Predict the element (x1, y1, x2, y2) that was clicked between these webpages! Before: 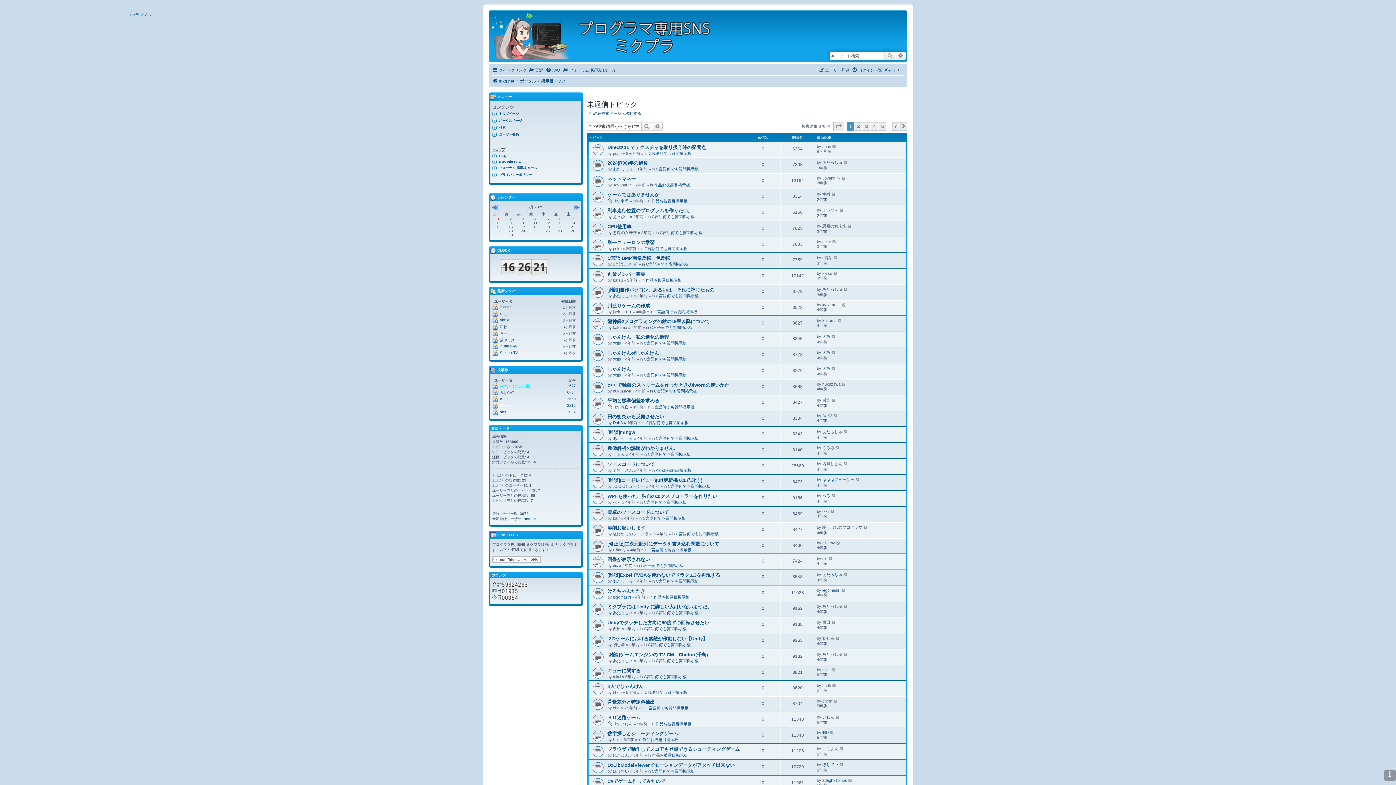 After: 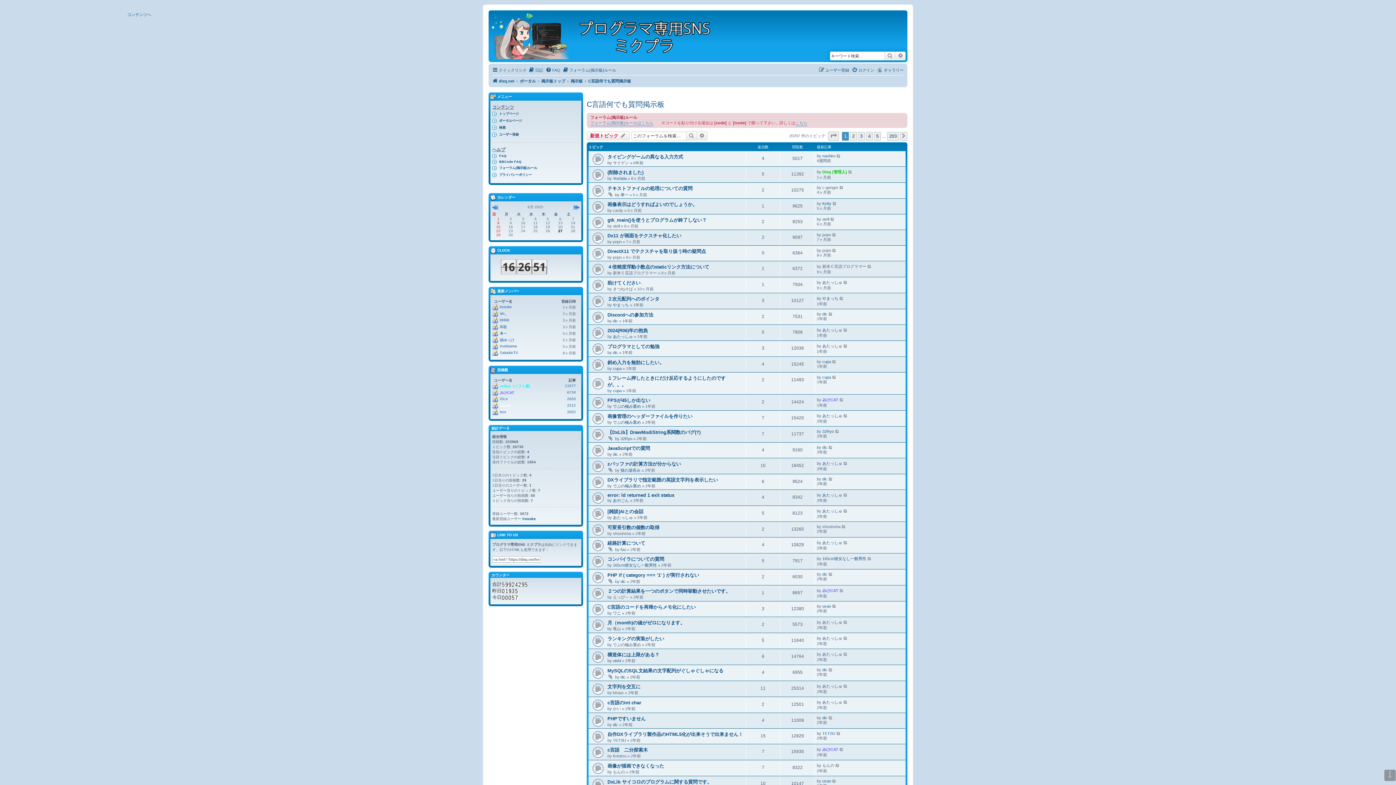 Action: label: C言語何でも質問掲示板 bbox: (646, 262, 689, 266)